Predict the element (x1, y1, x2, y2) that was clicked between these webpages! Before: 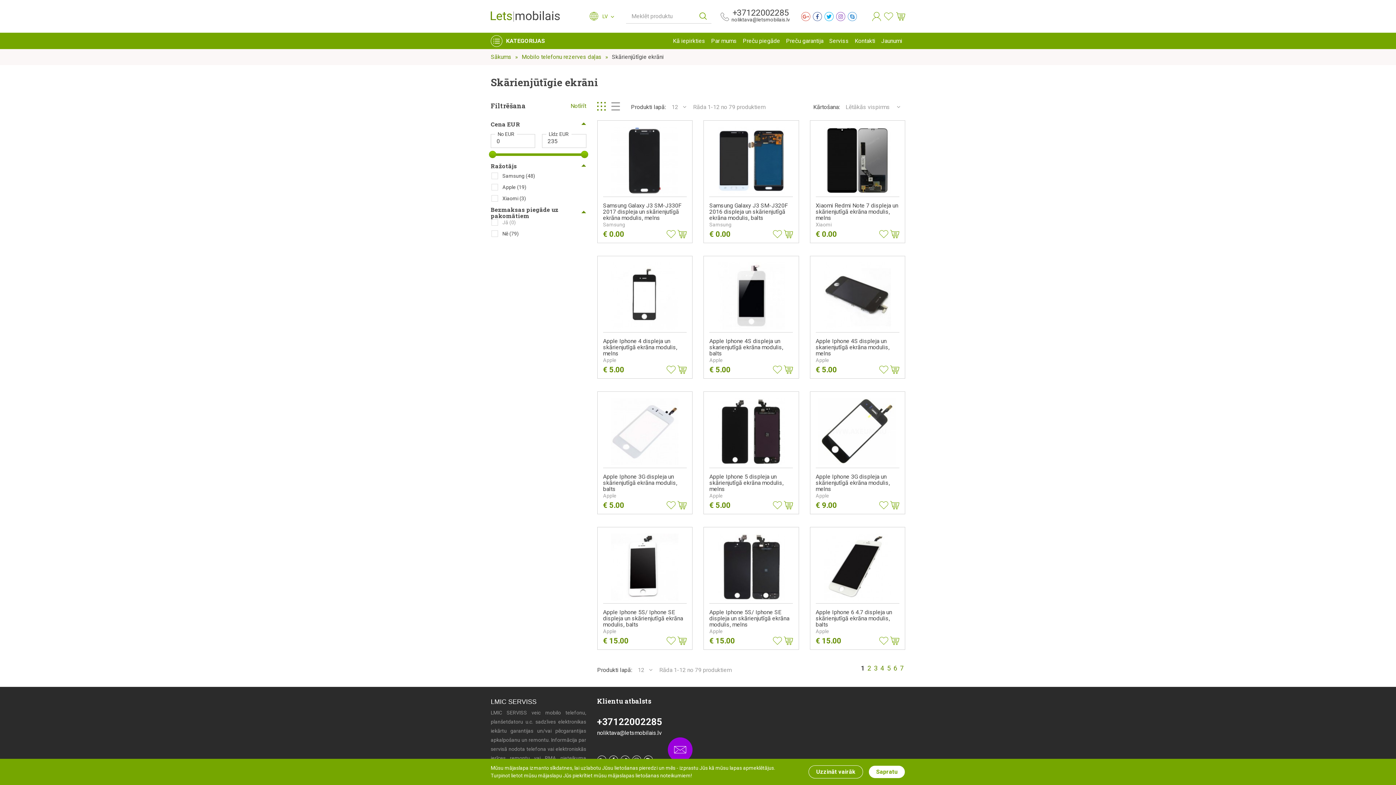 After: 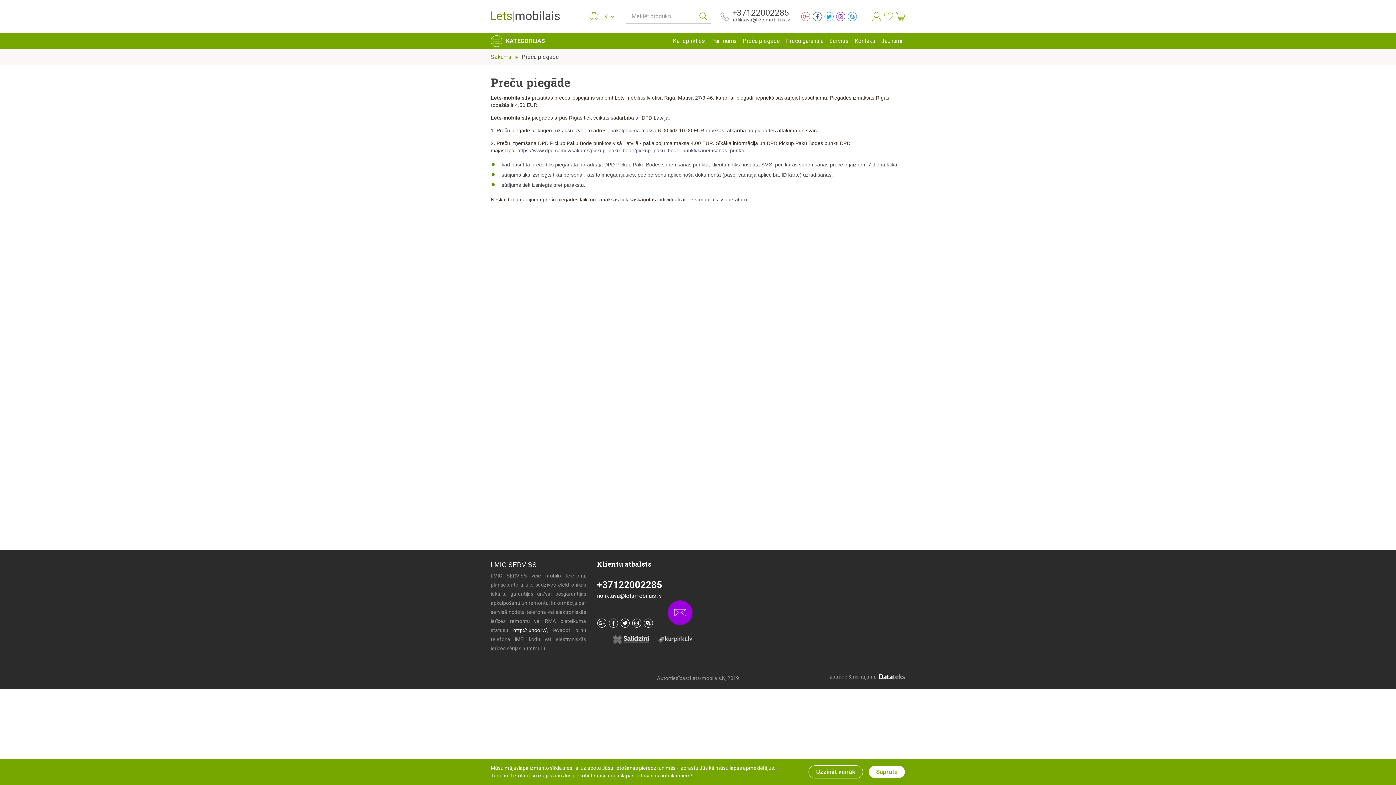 Action: bbox: (740, 32, 783, 49) label: Preču piegāde